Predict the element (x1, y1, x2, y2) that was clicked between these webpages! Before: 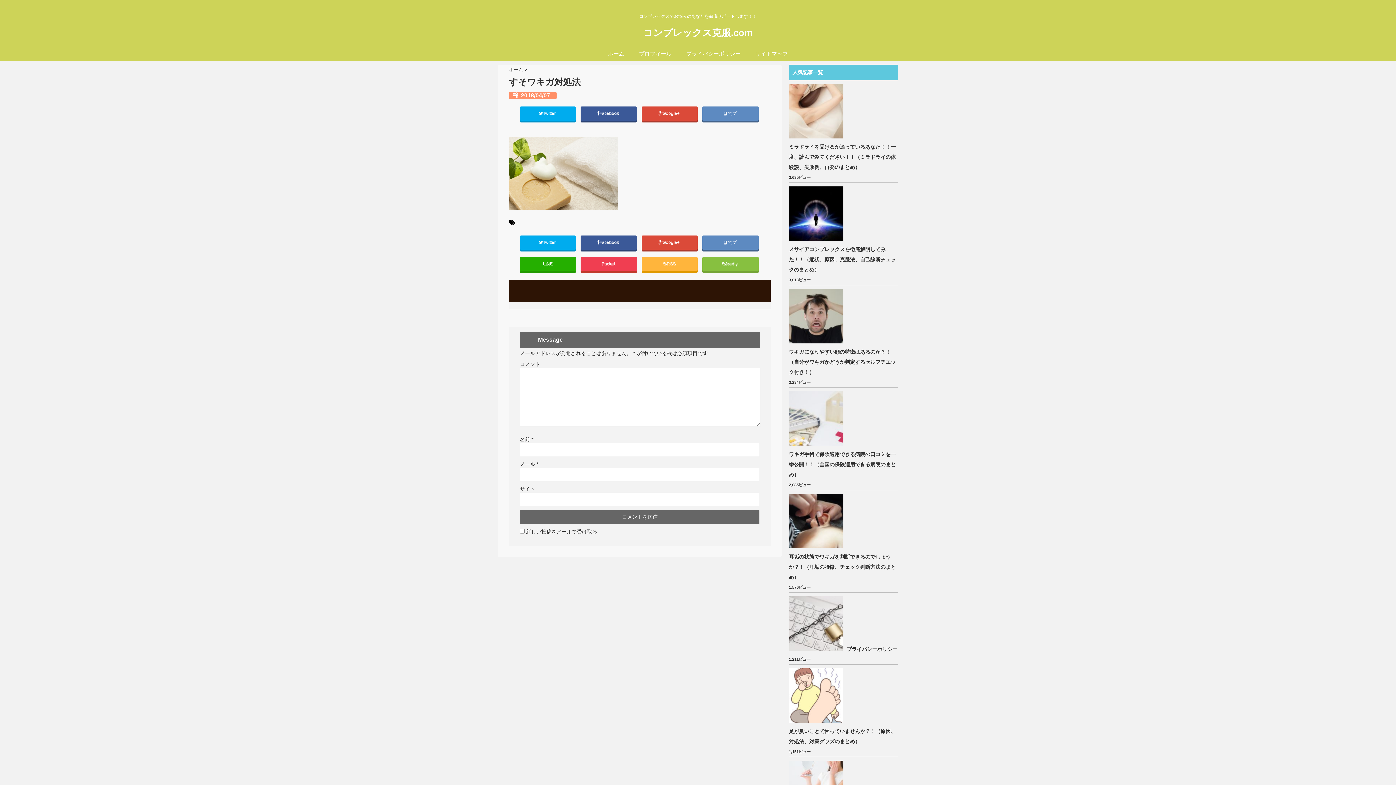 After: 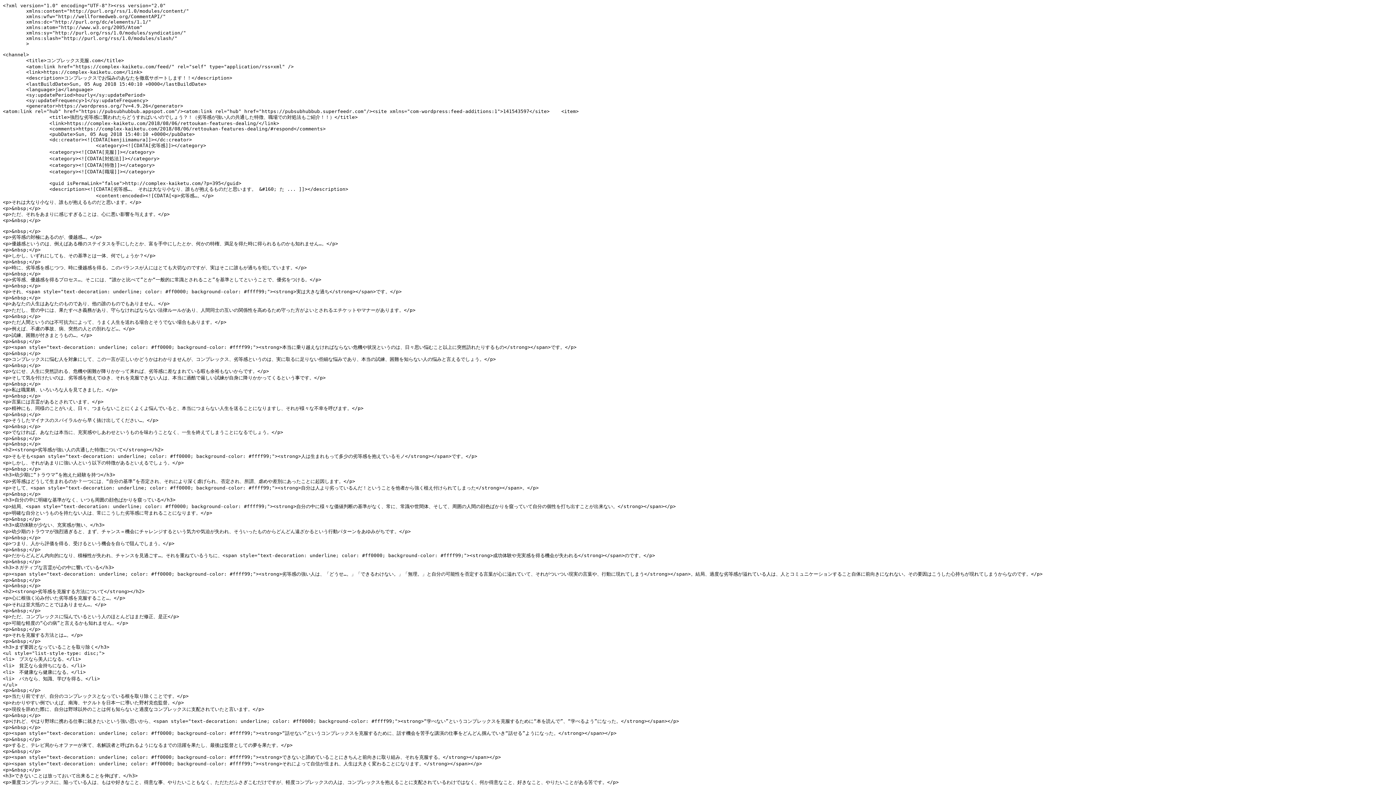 Action: label: RSS bbox: (641, 257, 697, 271)